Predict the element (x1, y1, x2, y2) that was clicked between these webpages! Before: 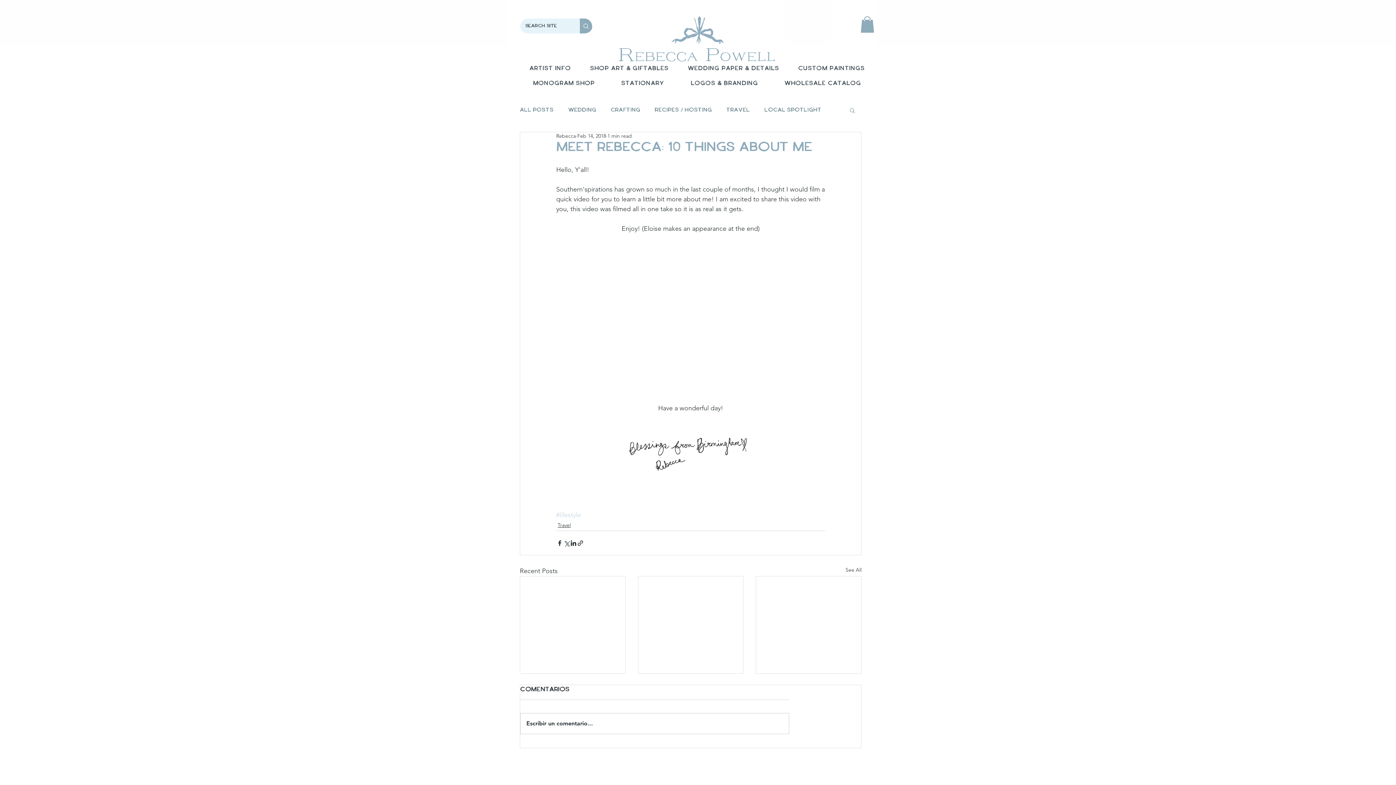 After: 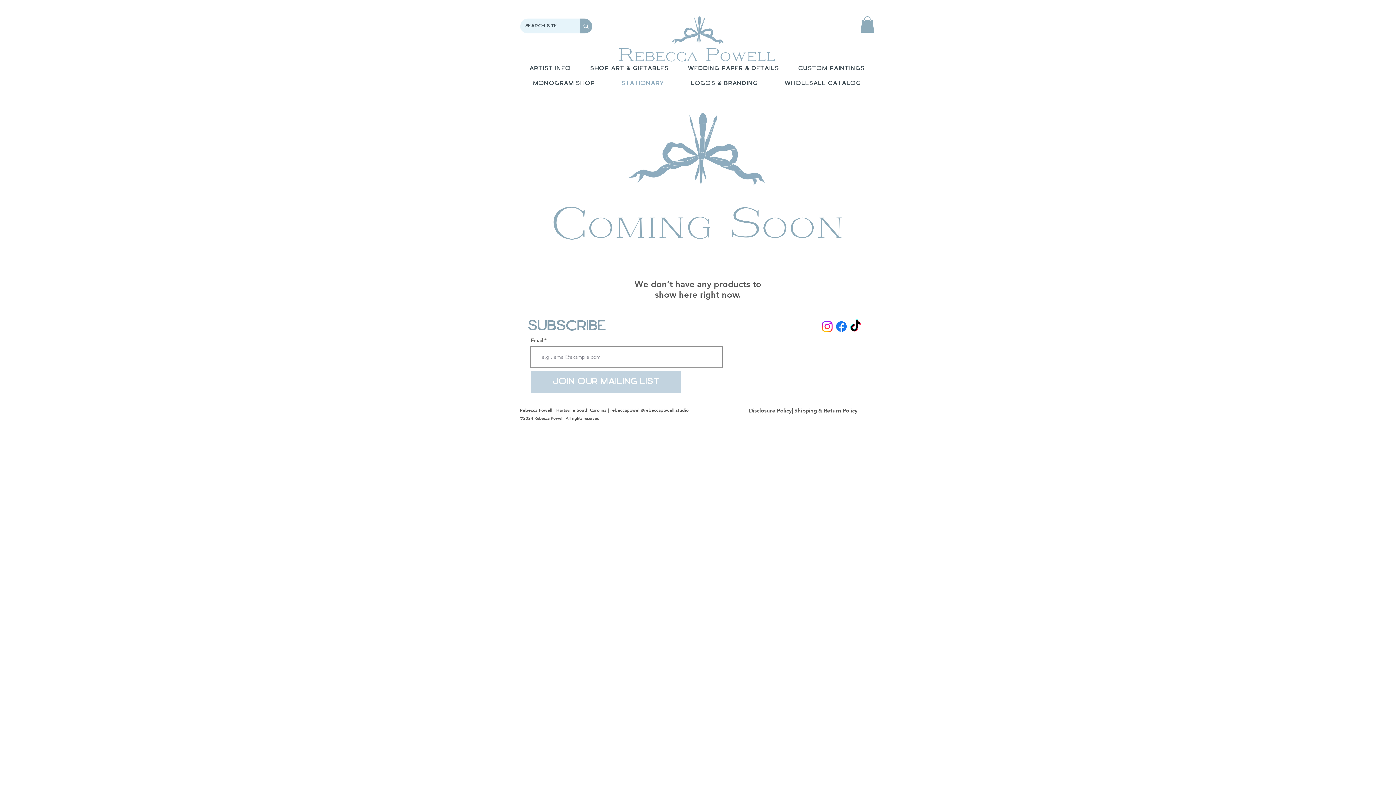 Action: label: Stationary bbox: (608, 77, 677, 89)